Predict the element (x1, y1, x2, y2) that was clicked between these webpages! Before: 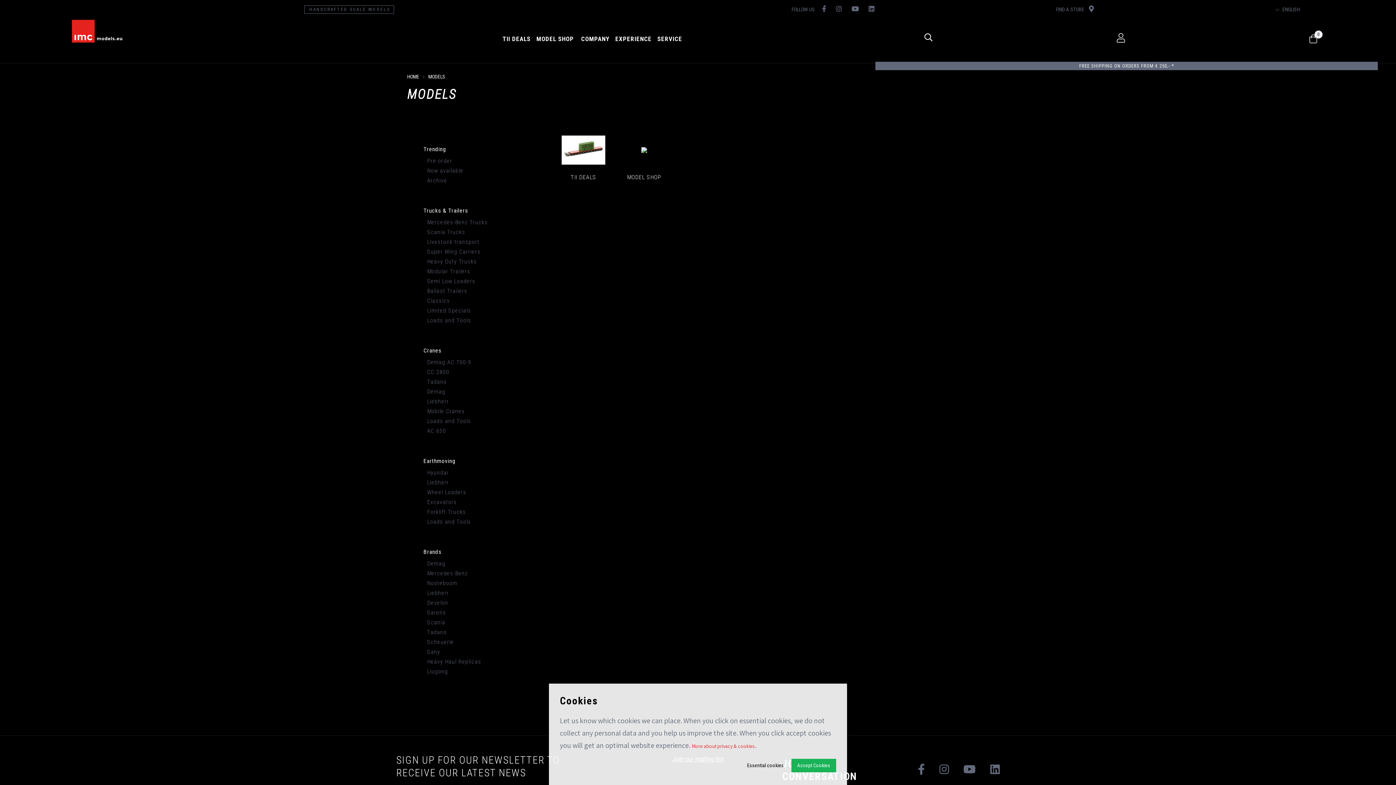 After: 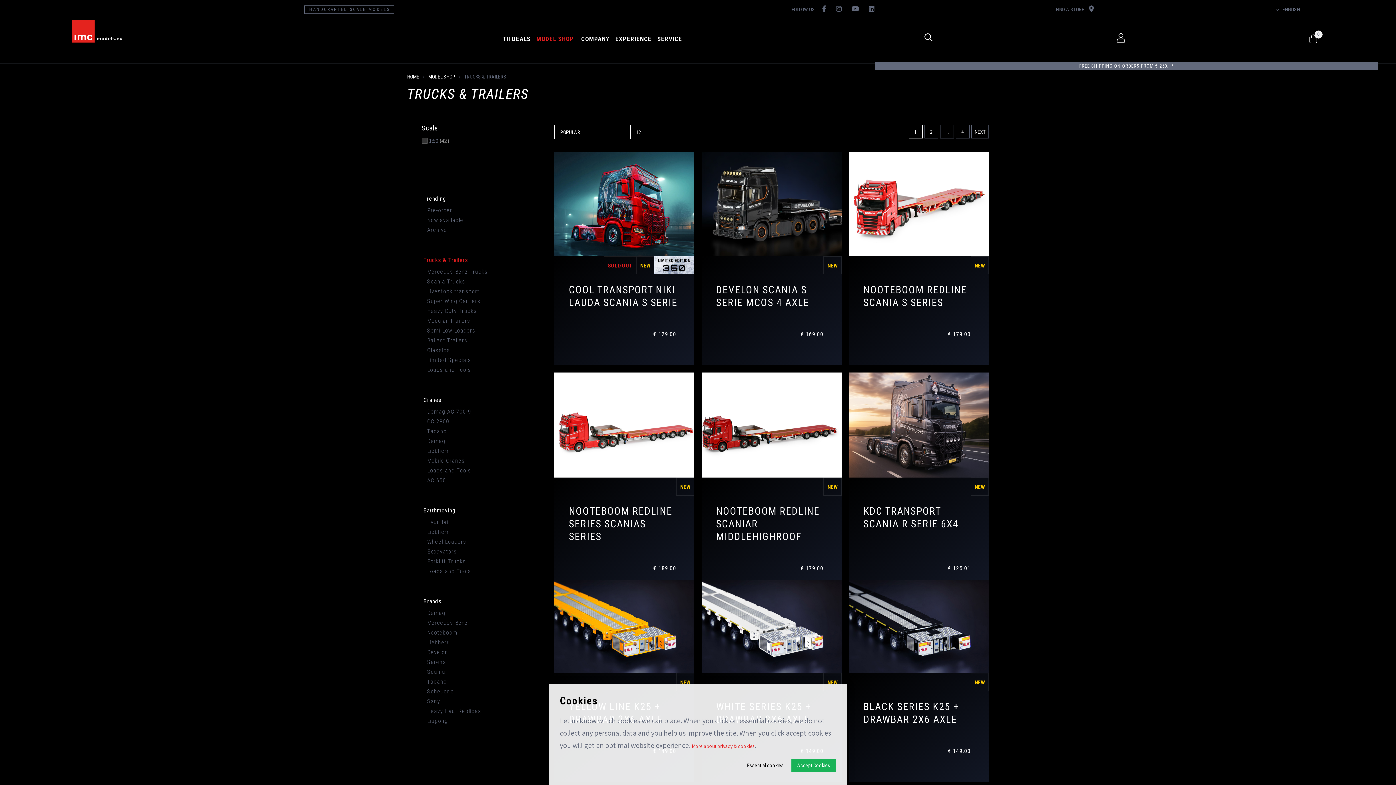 Action: bbox: (418, 204, 498, 217) label: Trucks & Trailers